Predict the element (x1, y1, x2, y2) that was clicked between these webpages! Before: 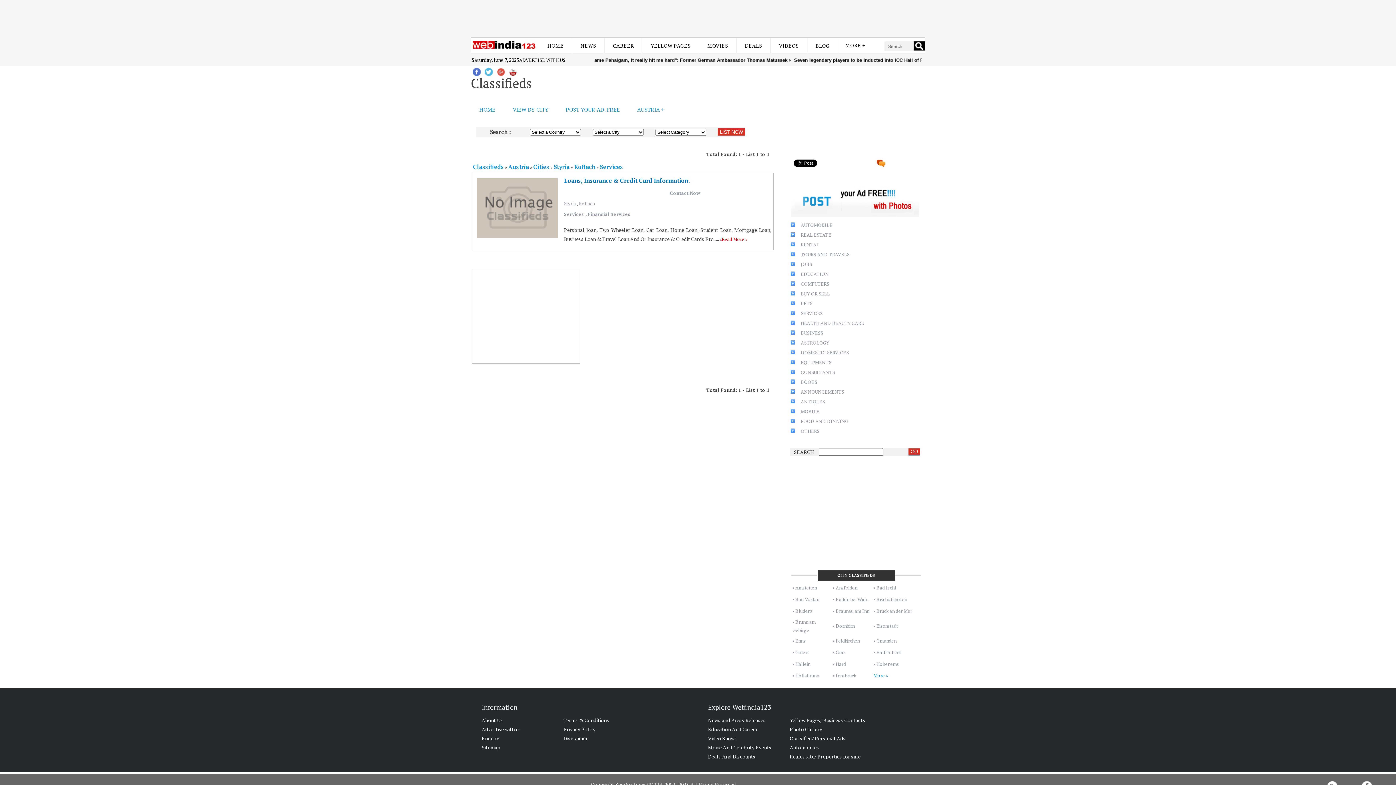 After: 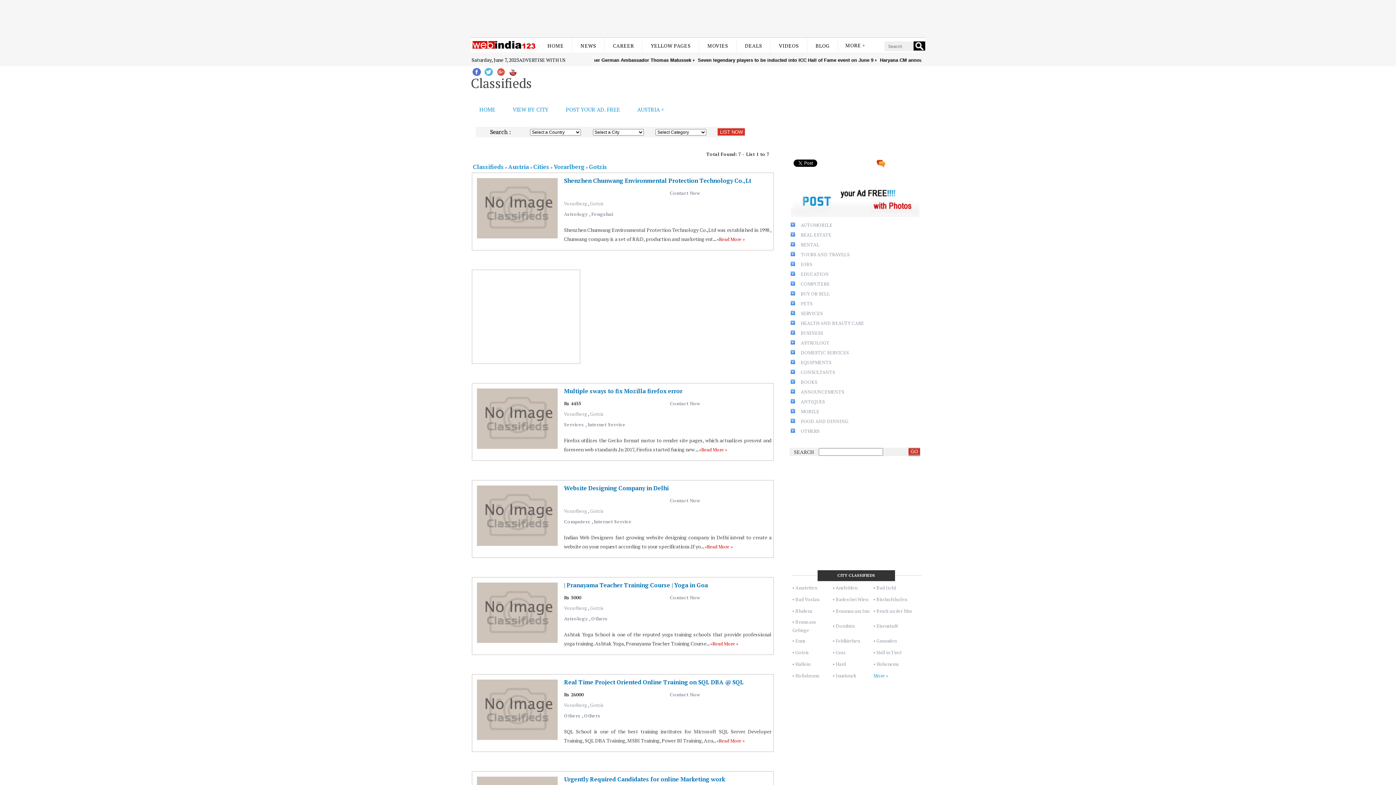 Action: bbox: (795, 649, 809, 656) label: Gotzis